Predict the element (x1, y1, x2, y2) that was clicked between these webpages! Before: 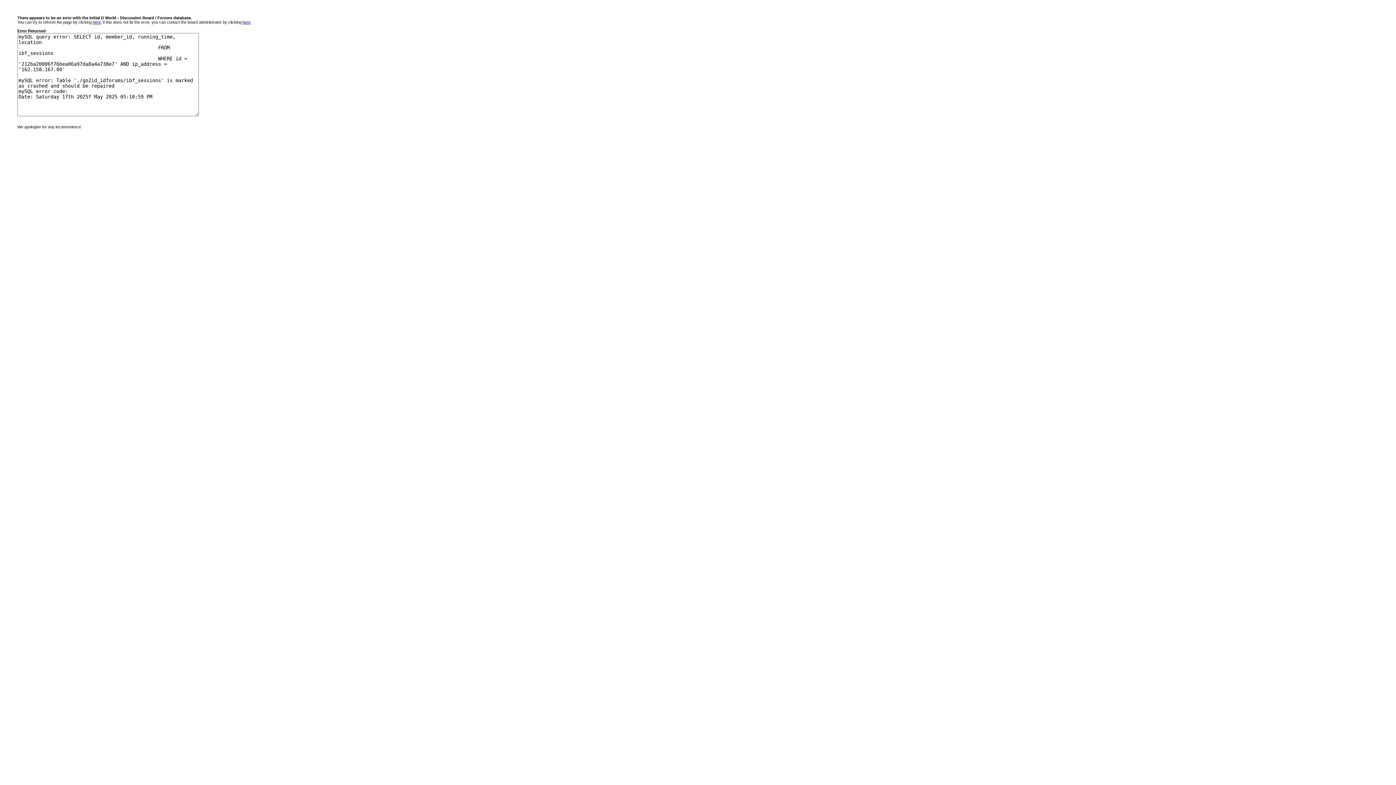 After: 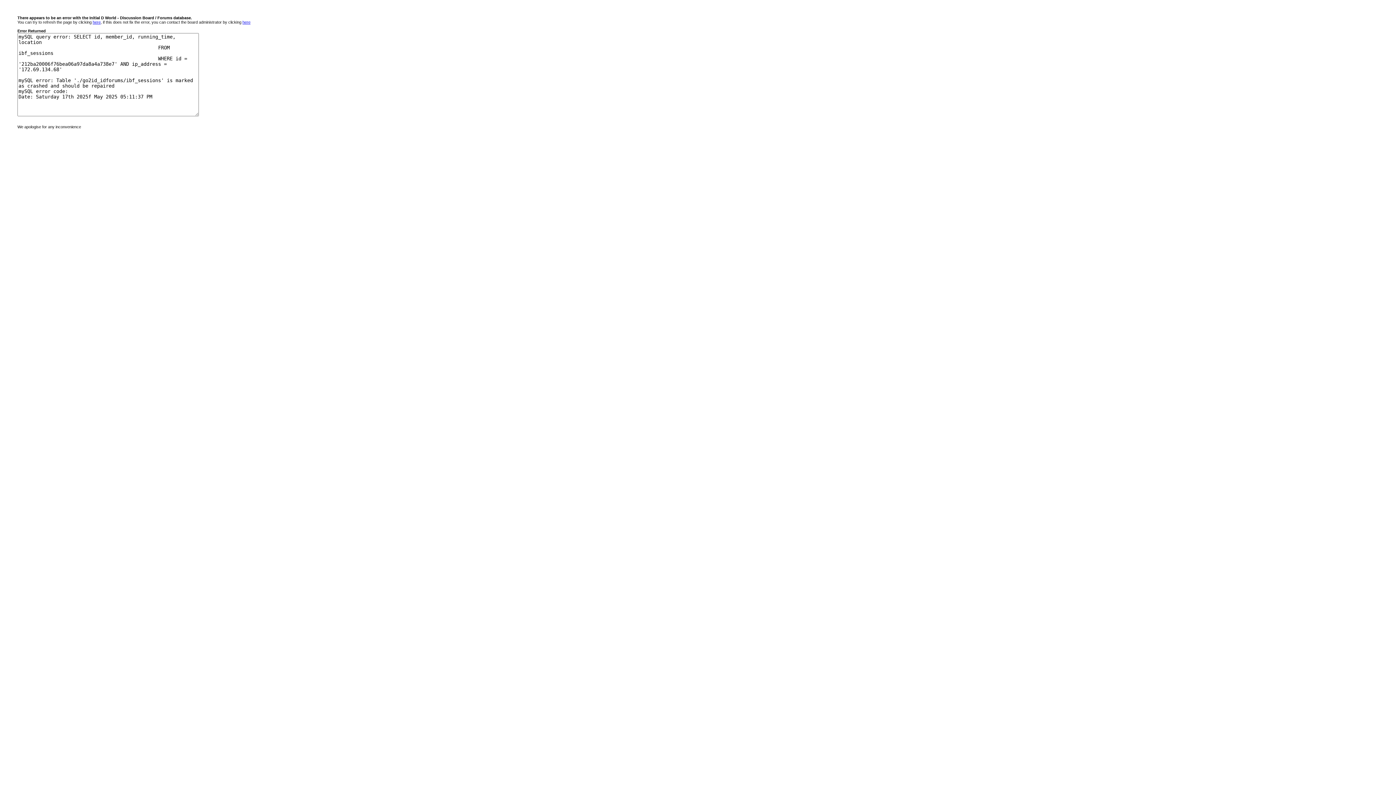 Action: label: here bbox: (92, 20, 100, 24)